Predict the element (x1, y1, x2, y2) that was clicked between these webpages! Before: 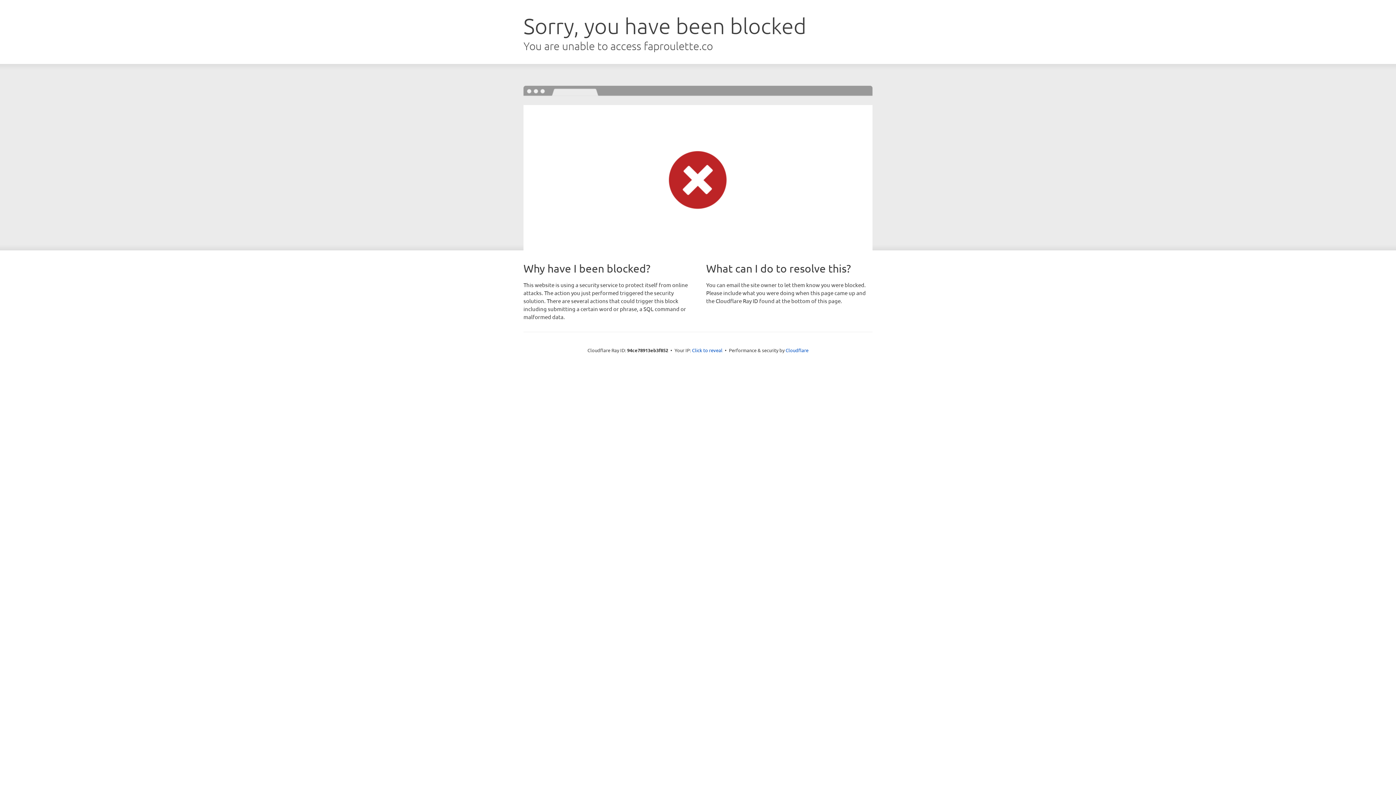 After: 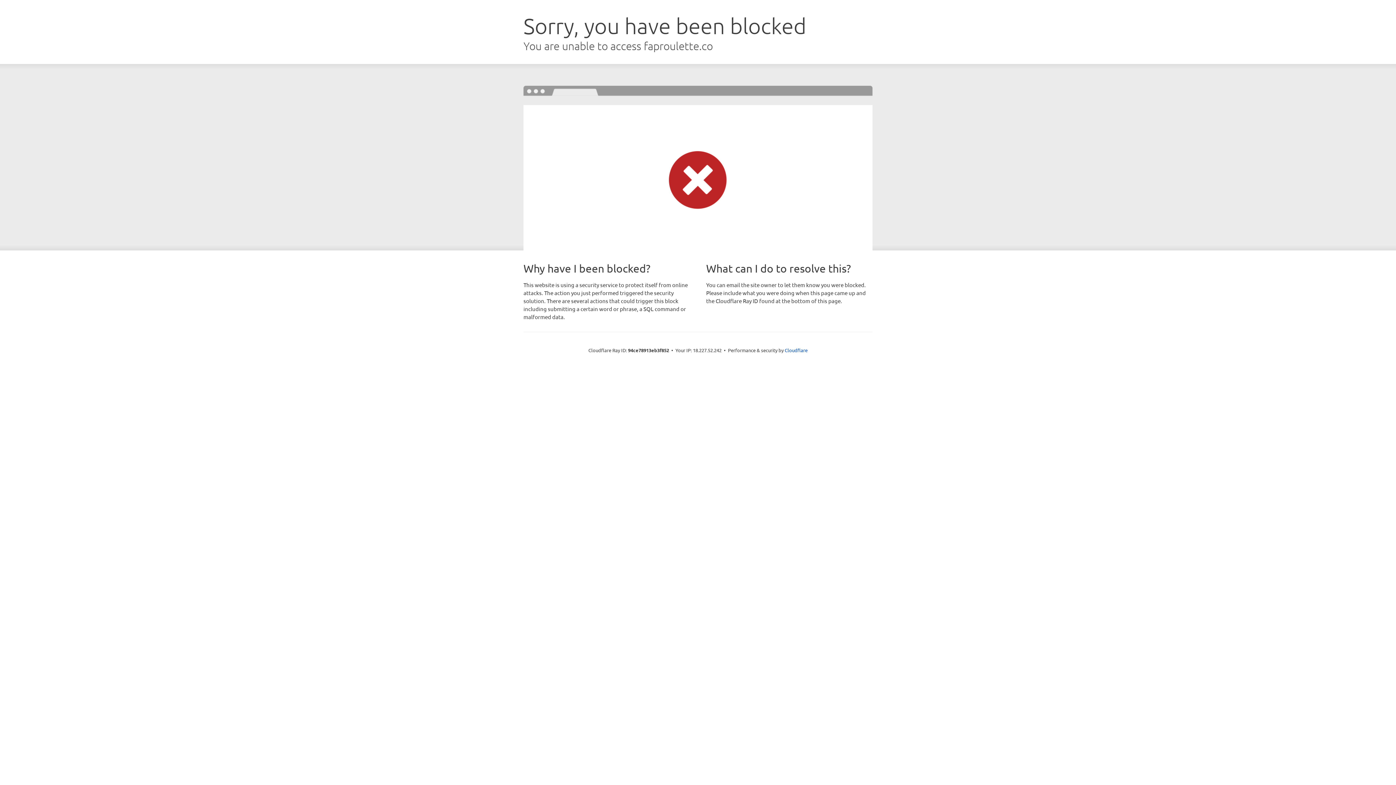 Action: bbox: (692, 346, 722, 353) label: Click to reveal